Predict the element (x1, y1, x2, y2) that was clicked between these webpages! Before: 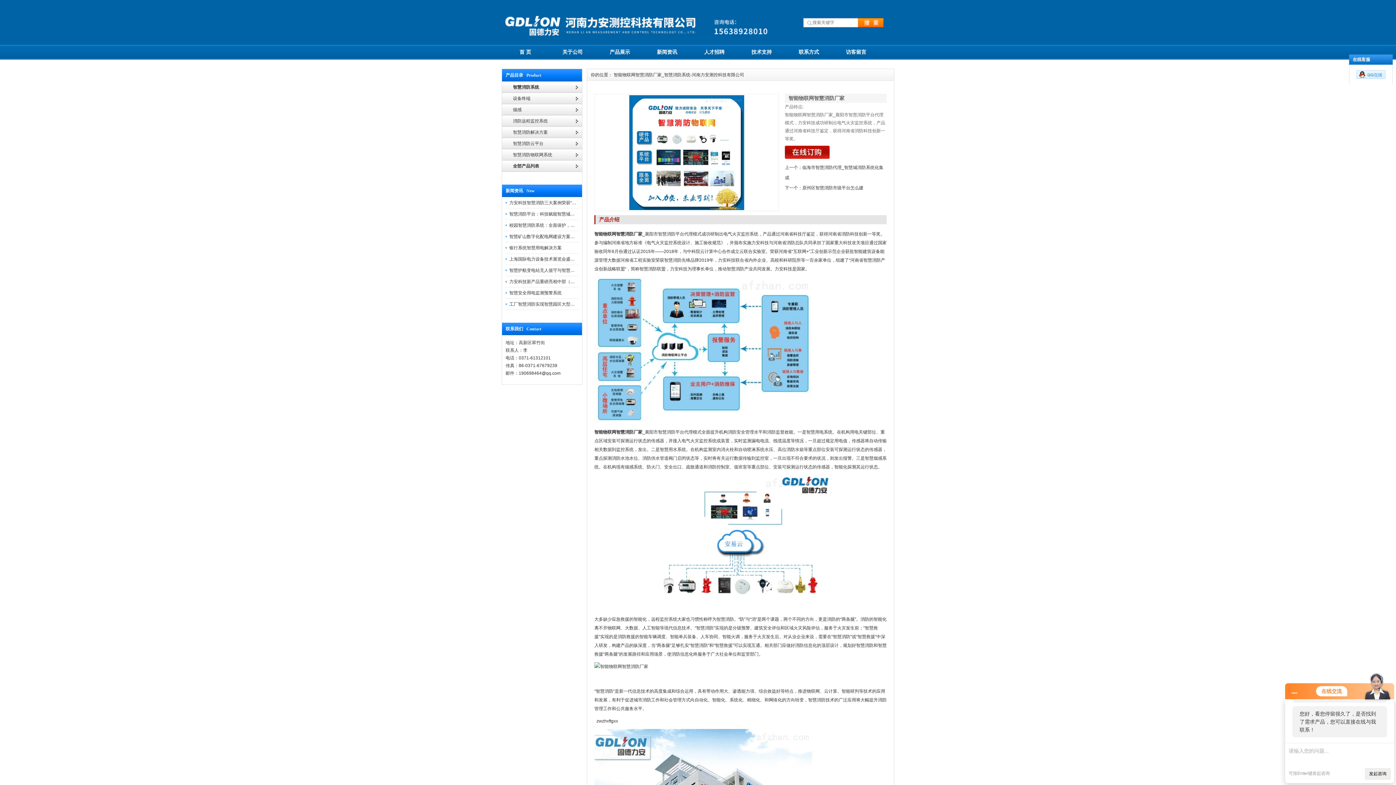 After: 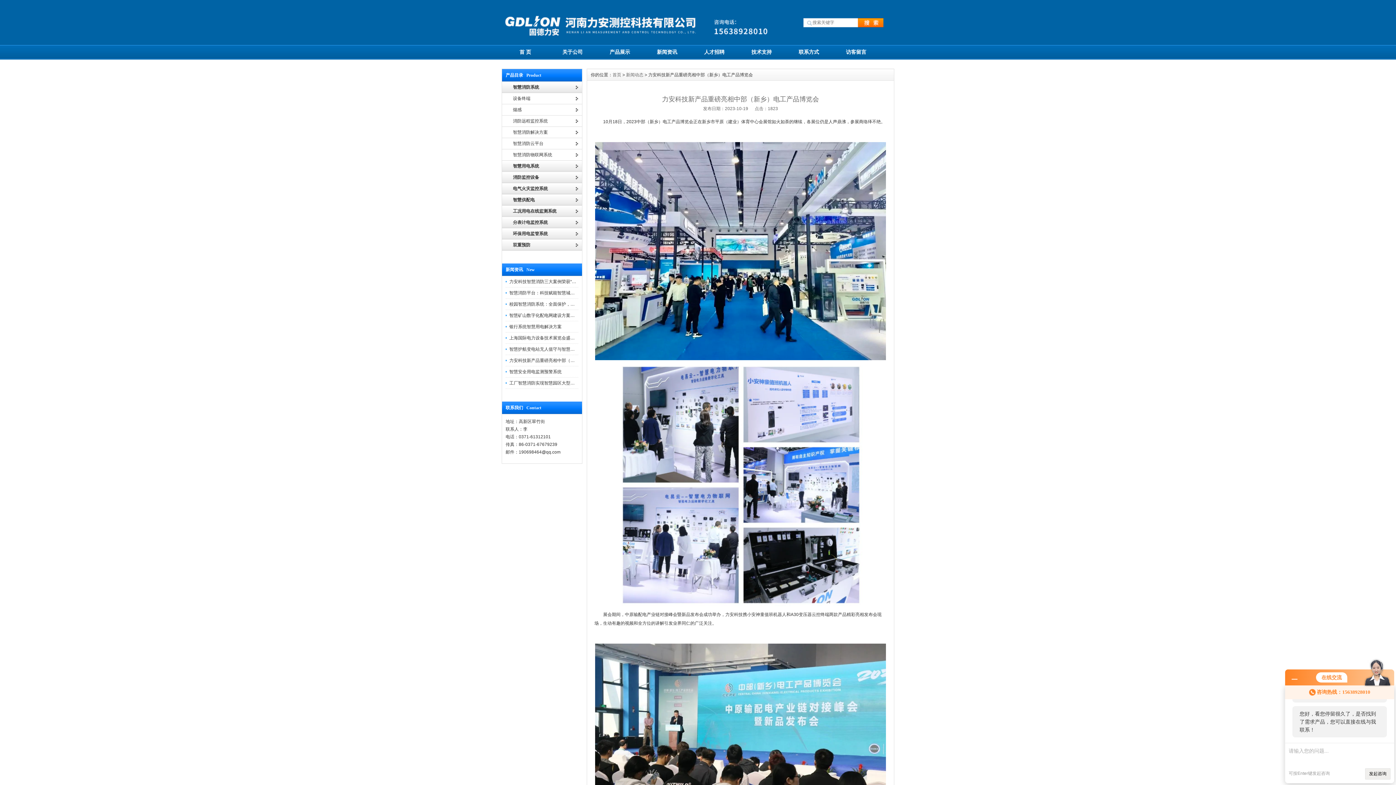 Action: bbox: (509, 279, 614, 284) label: 力安科技新产品重磅亮相中部（新乡）电工产品博览会